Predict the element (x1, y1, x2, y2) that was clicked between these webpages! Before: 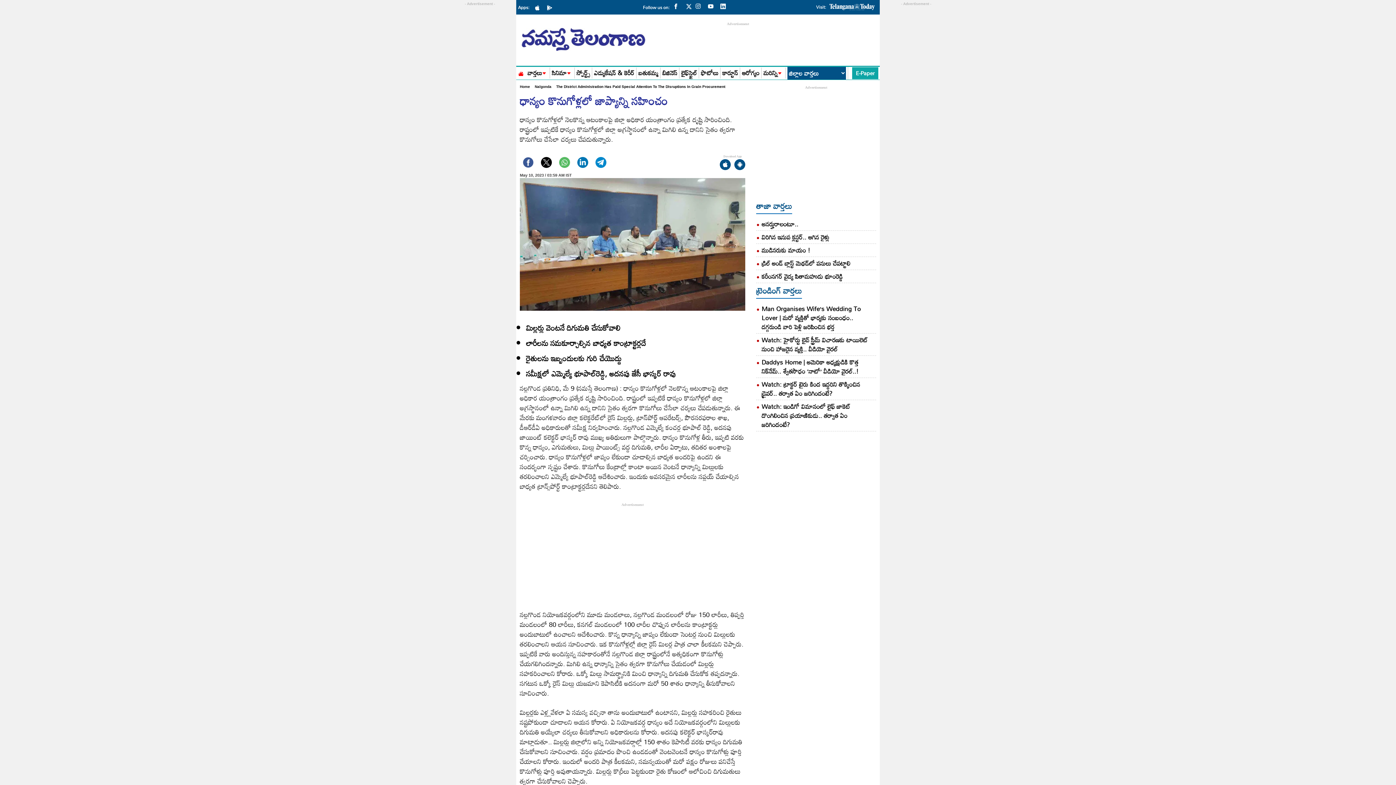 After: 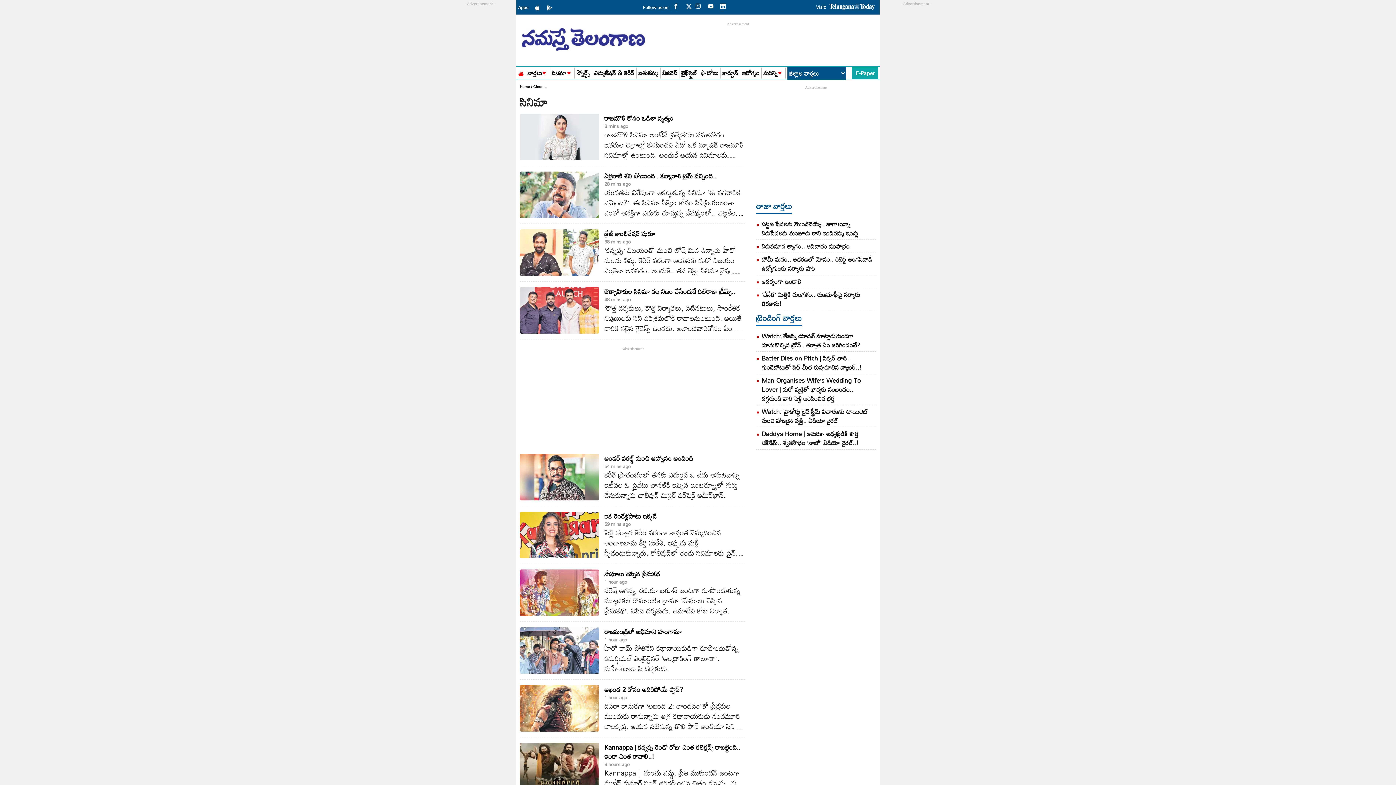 Action: label: సినిమా bbox: (552, 67, 572, 78)